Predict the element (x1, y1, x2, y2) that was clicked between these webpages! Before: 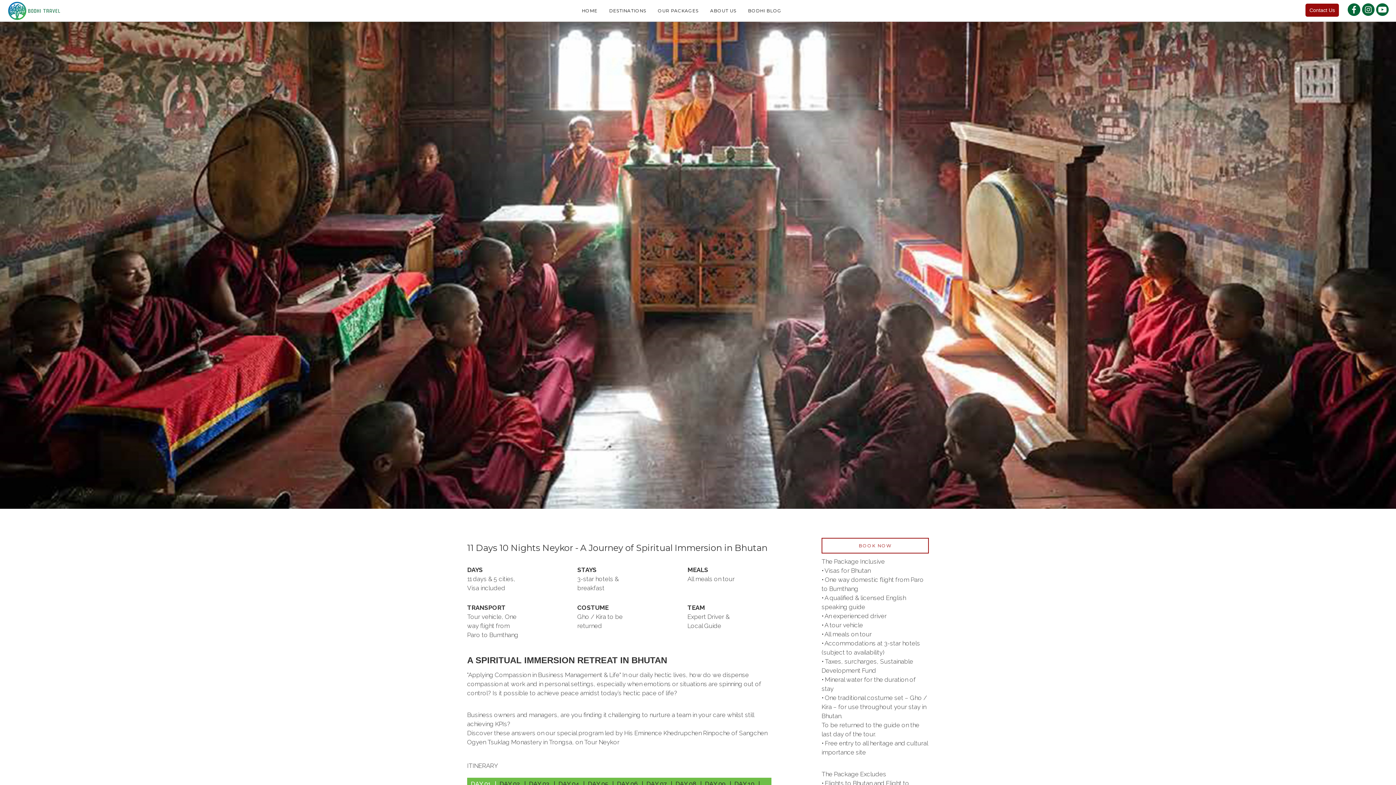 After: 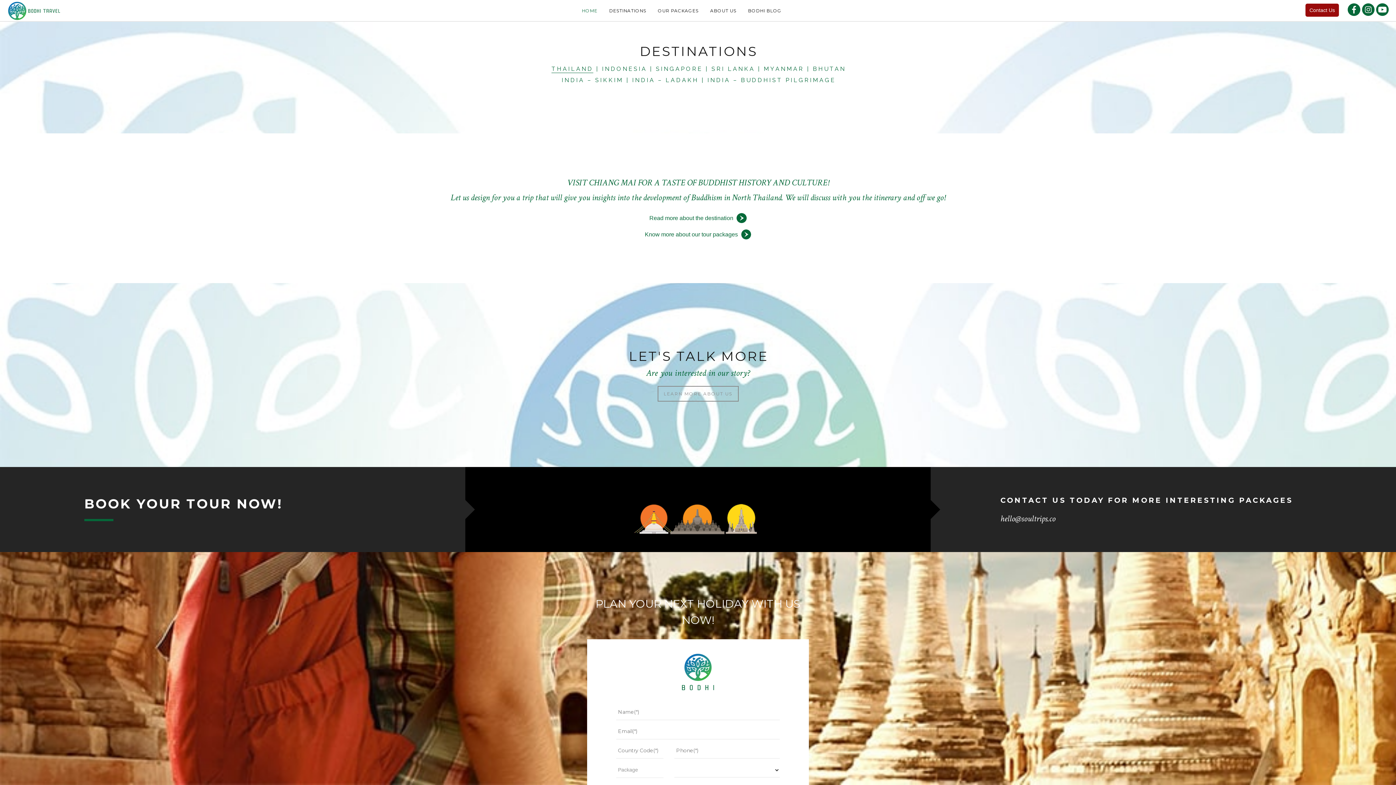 Action: label: DESTINATIONS bbox: (604, 0, 651, 21)